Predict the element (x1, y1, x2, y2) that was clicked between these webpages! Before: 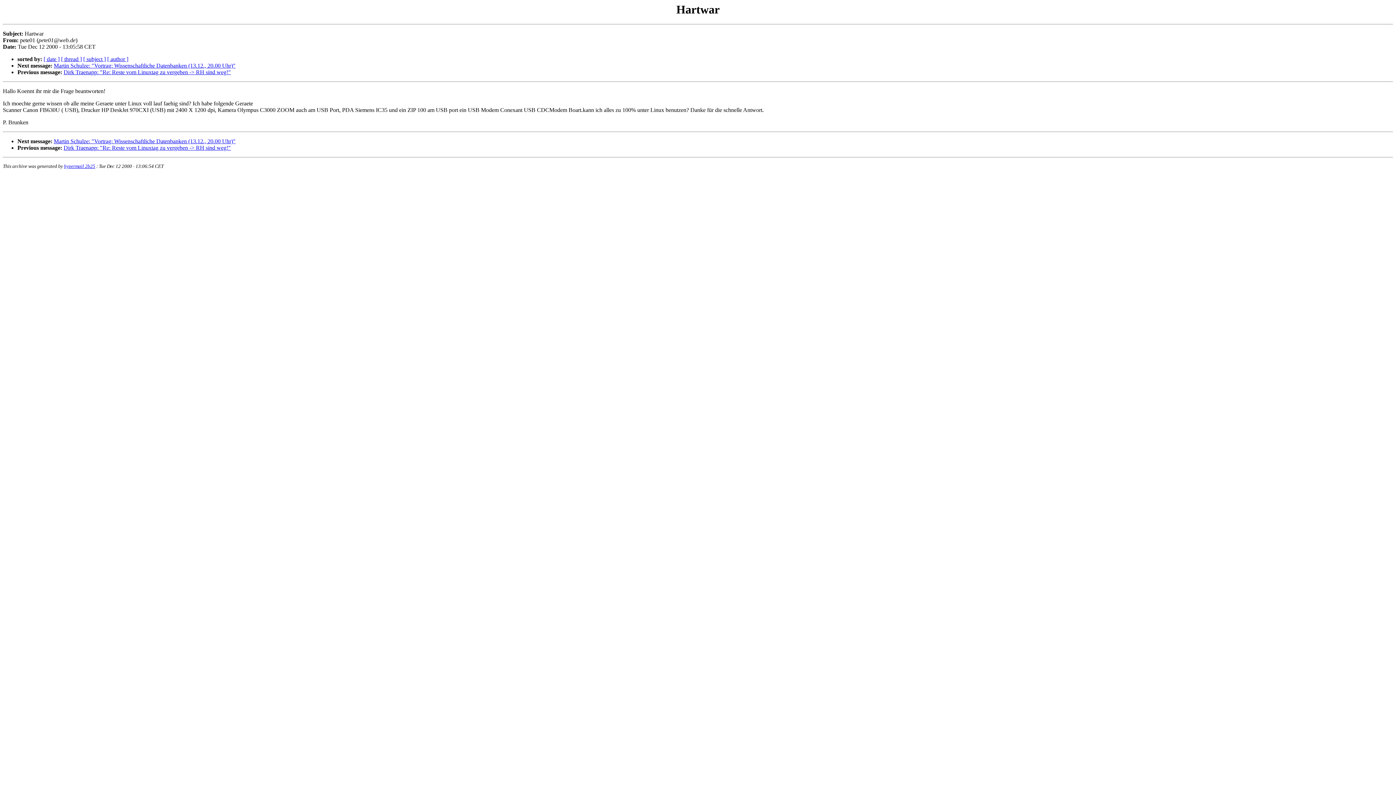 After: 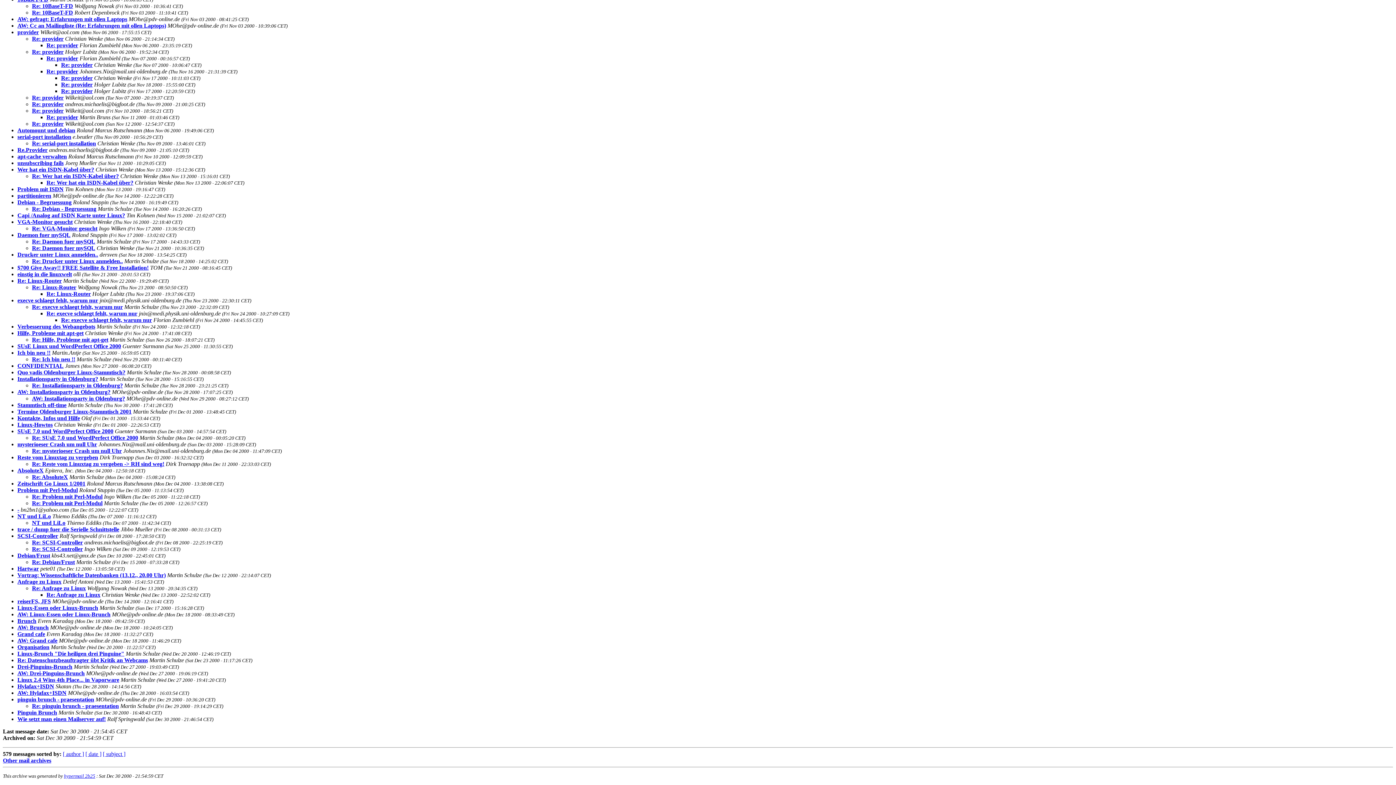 Action: bbox: (61, 56, 81, 62) label: [ thread ]